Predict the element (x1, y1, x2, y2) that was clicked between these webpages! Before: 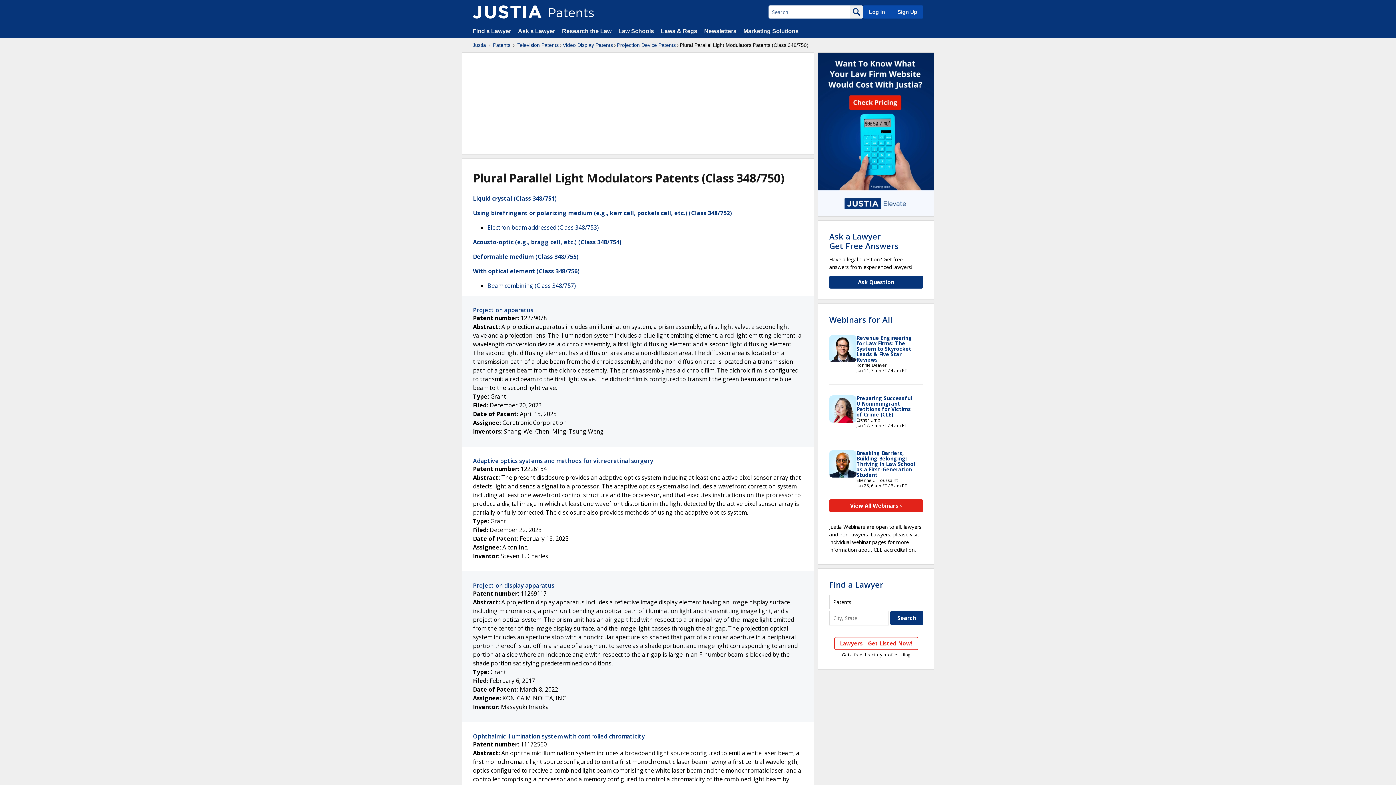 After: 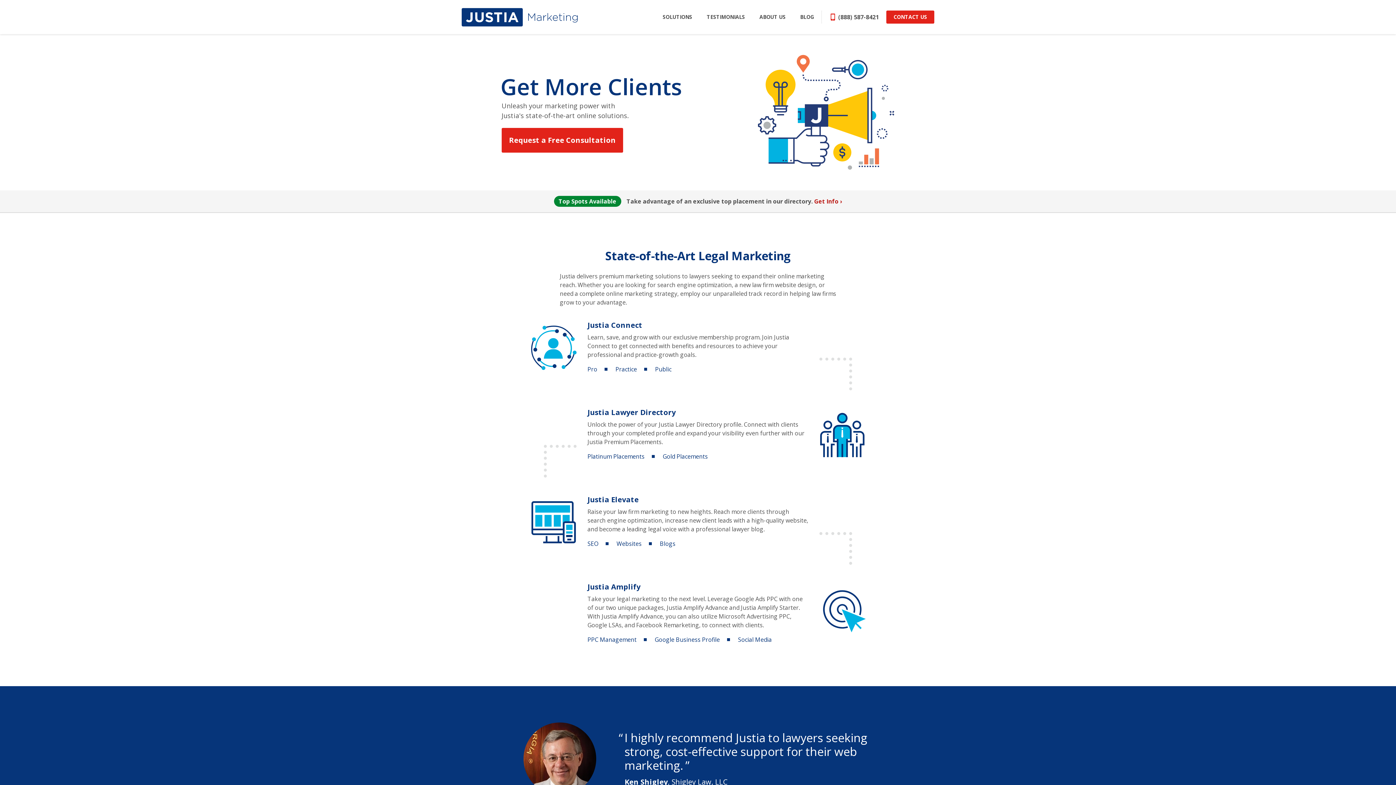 Action: bbox: (743, 28, 798, 34) label: Marketing Solutions